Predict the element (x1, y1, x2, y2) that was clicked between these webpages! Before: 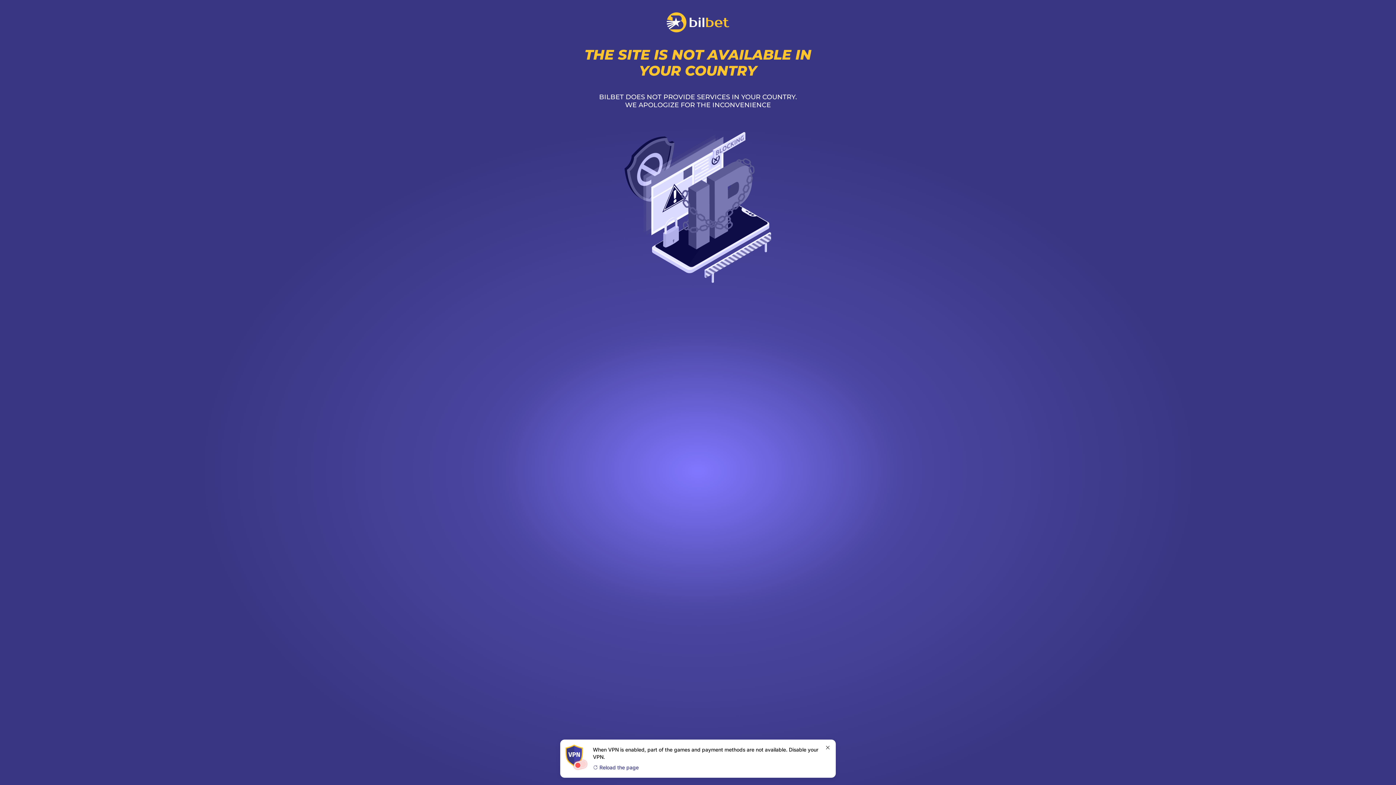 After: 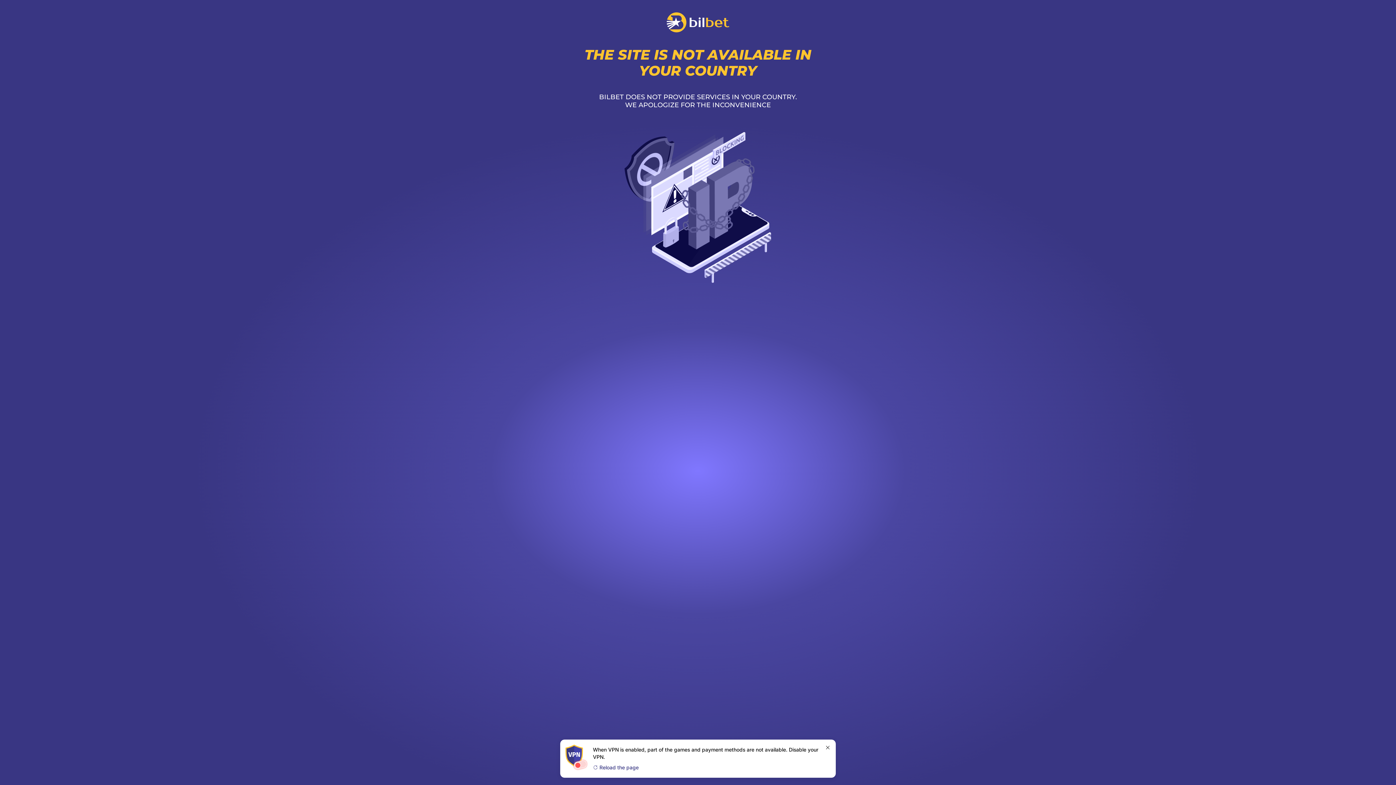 Action: label:  Reload the page bbox: (593, 763, 638, 771)